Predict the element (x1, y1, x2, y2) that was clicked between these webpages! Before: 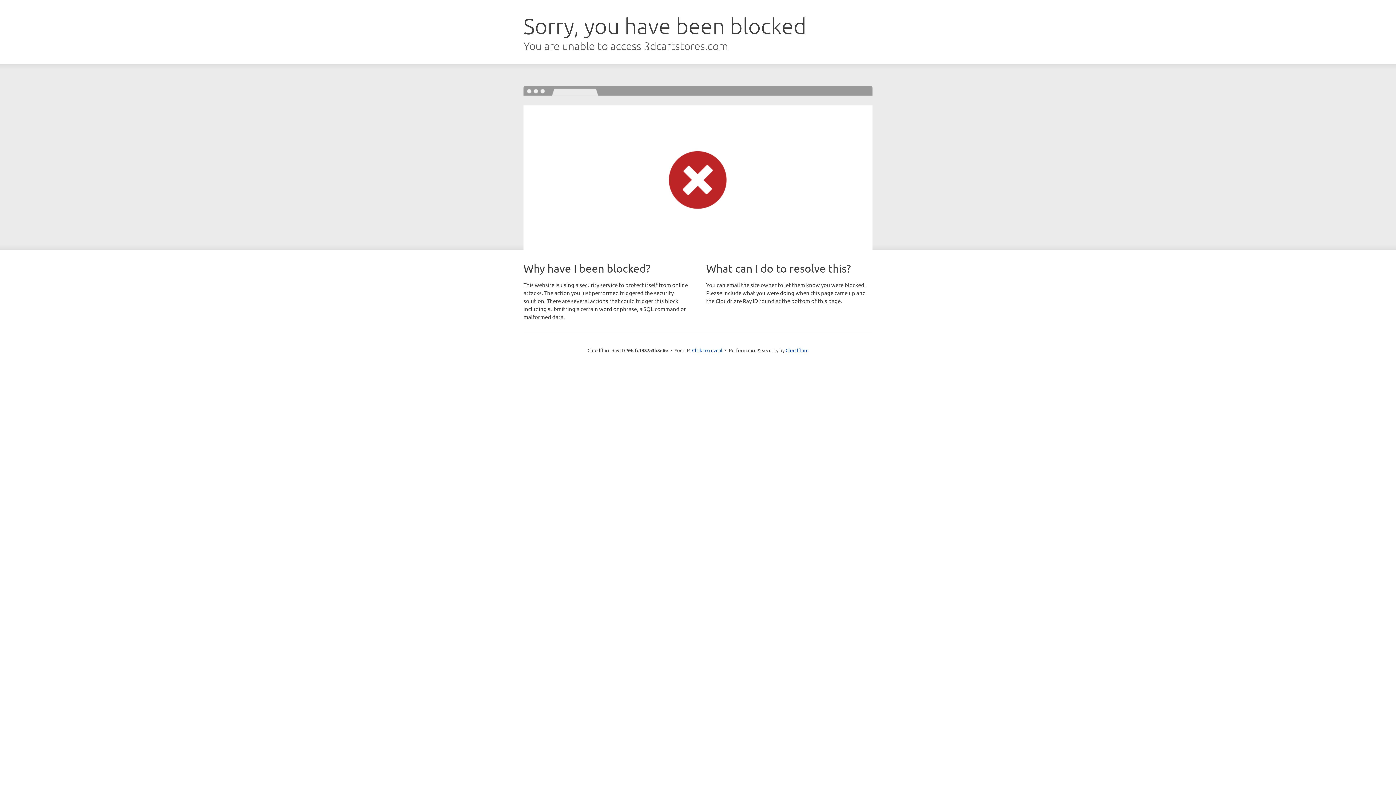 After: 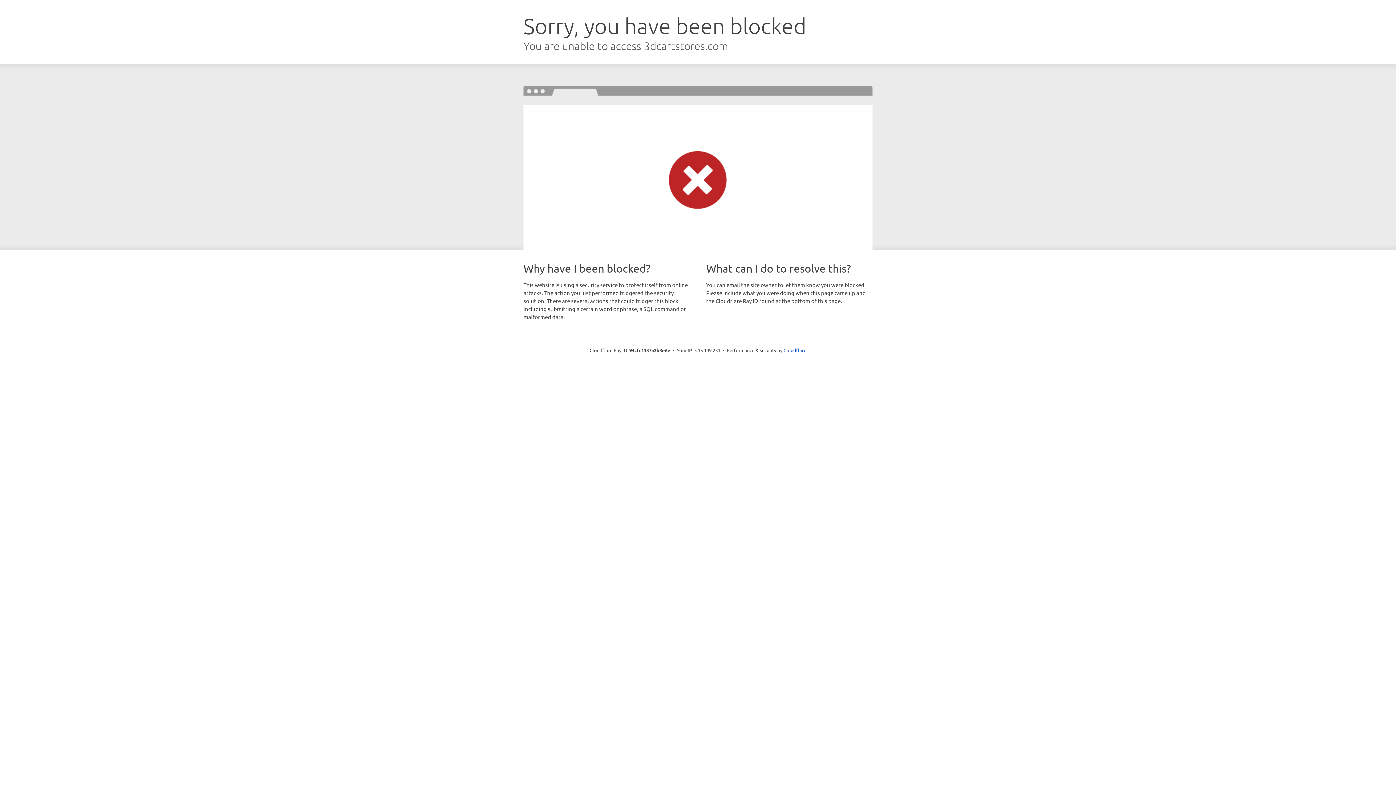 Action: label: Click to reveal bbox: (692, 346, 722, 353)